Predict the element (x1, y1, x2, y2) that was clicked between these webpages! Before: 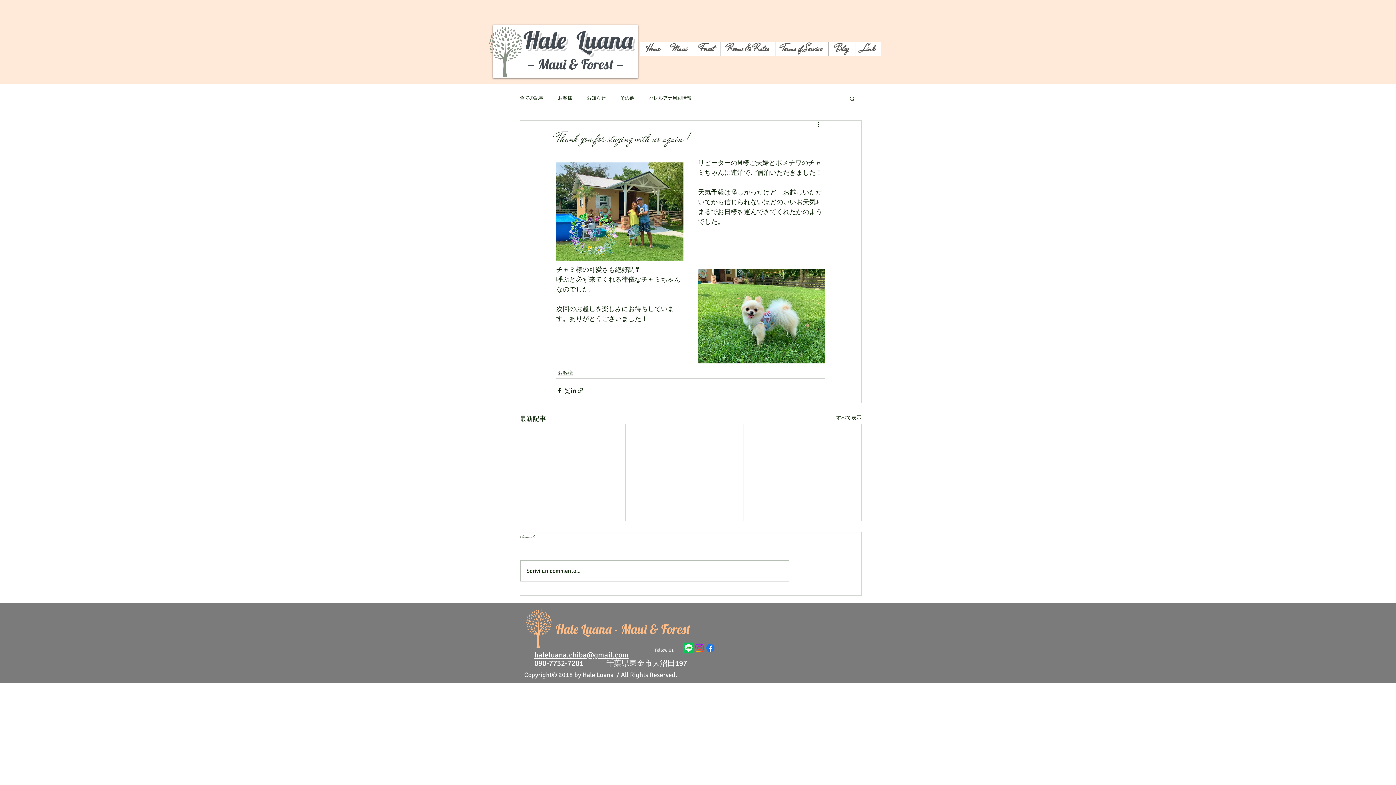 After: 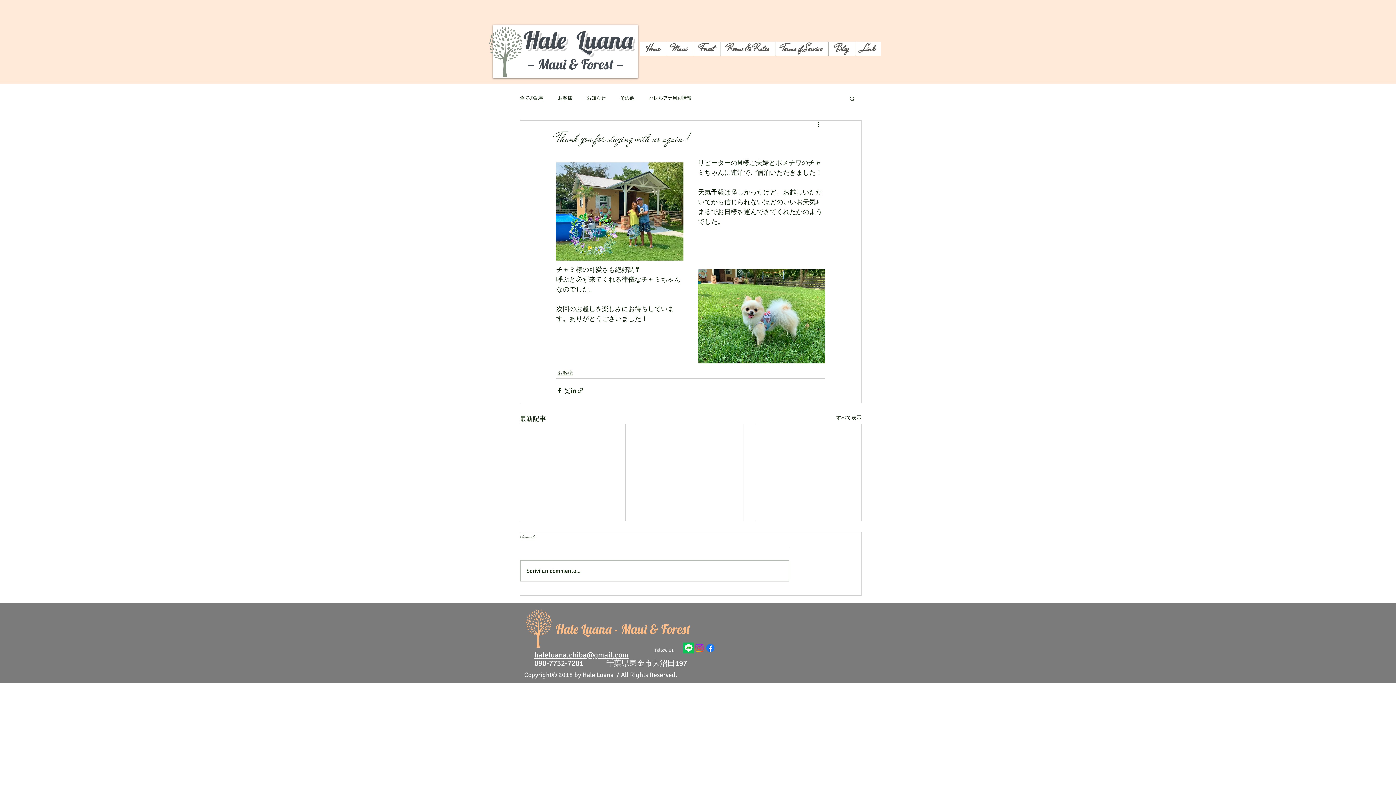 Action: bbox: (849, 95, 856, 101) label: 検索